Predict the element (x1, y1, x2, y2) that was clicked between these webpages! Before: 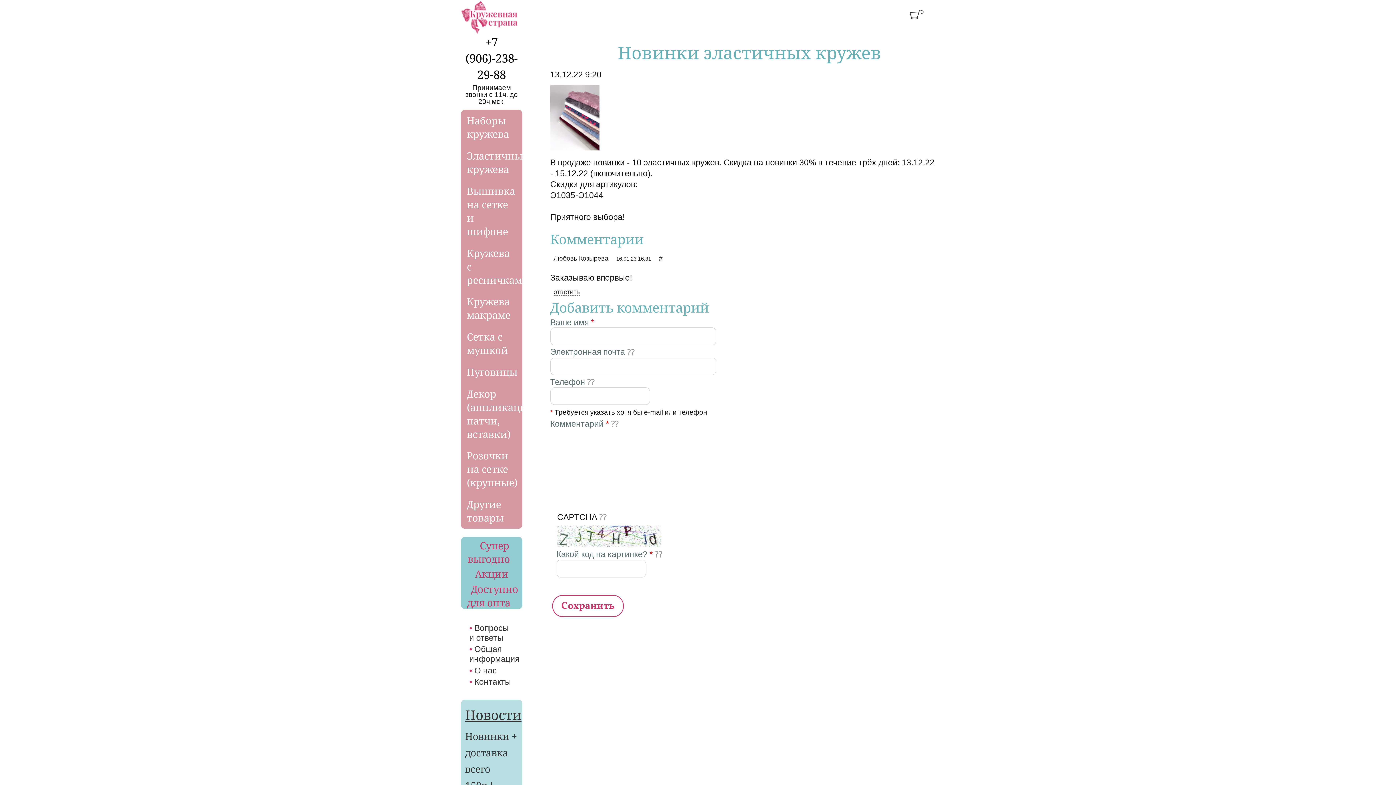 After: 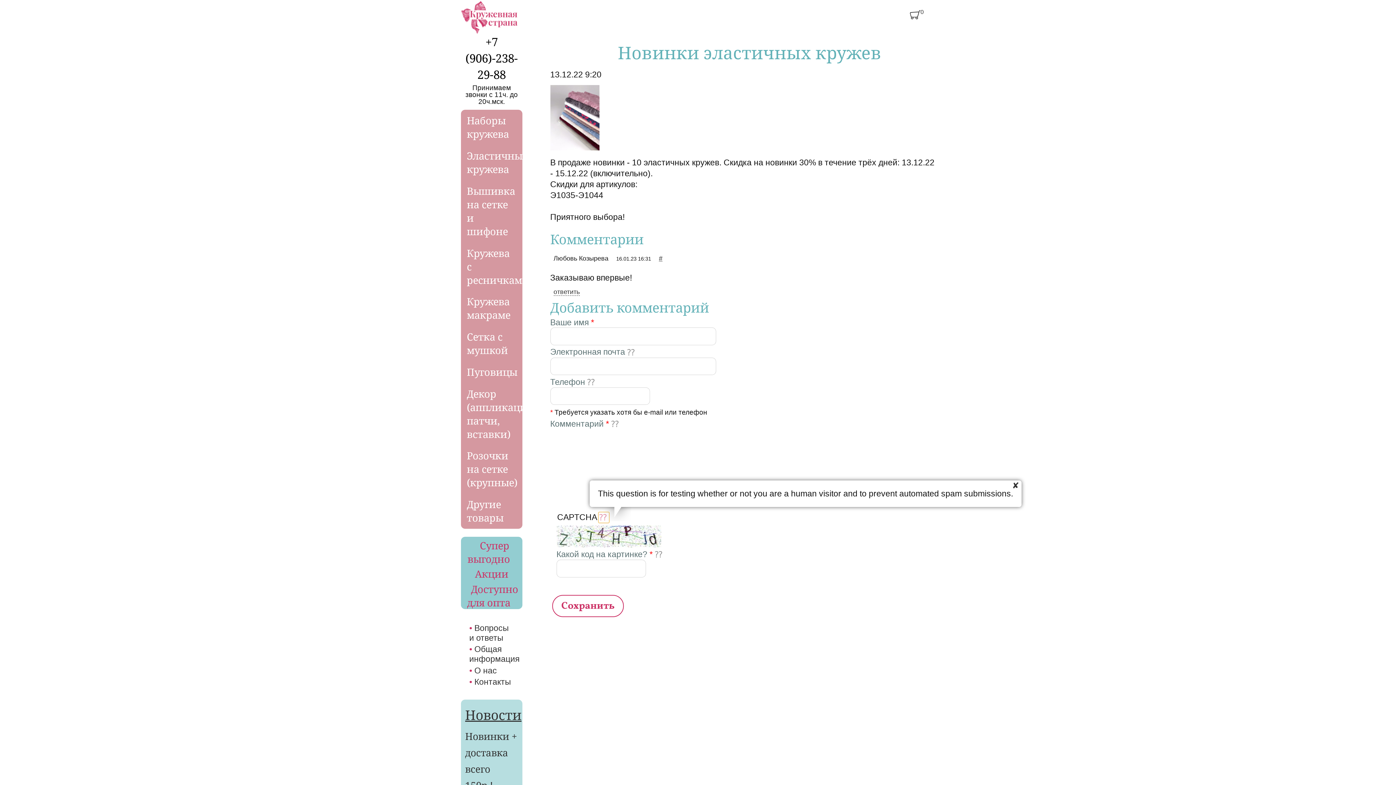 Action: bbox: (598, 512, 608, 523)